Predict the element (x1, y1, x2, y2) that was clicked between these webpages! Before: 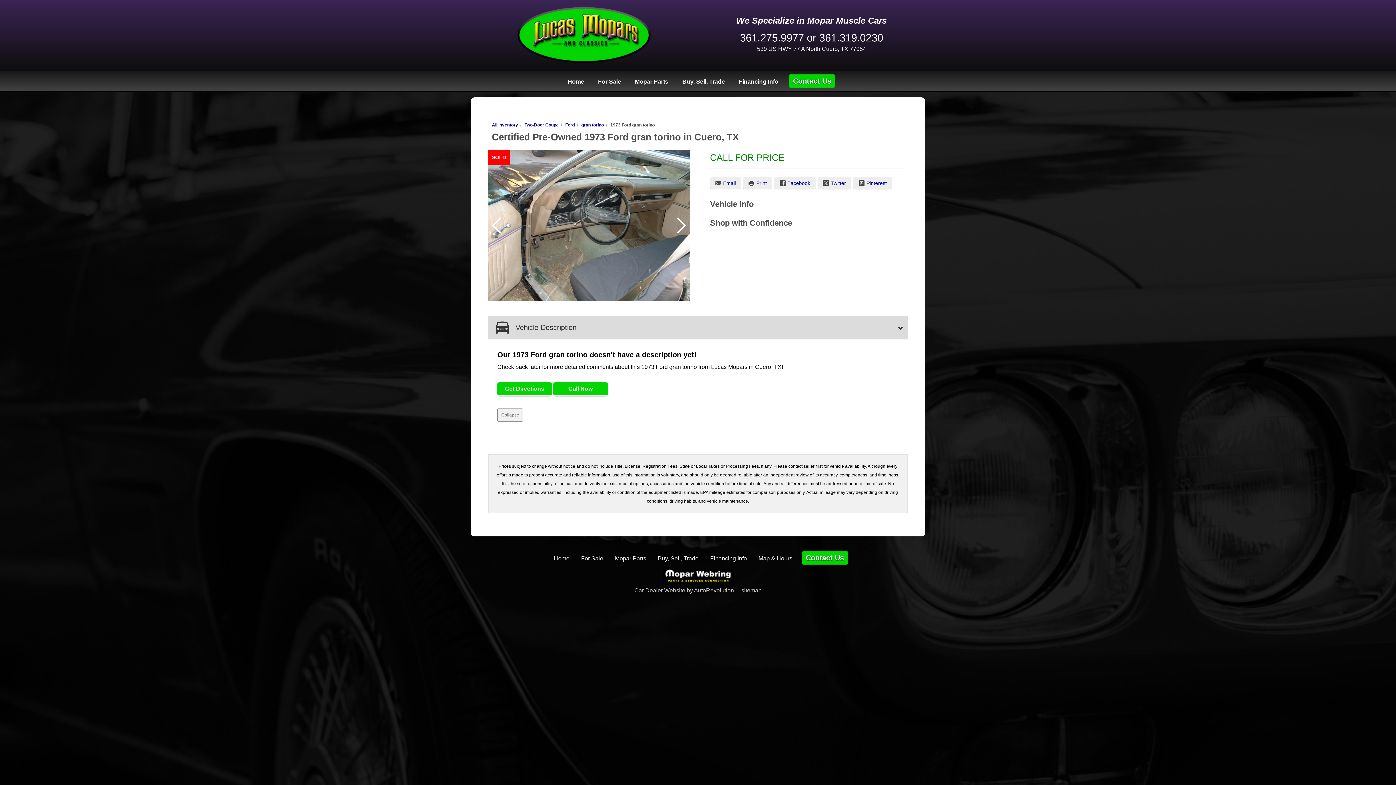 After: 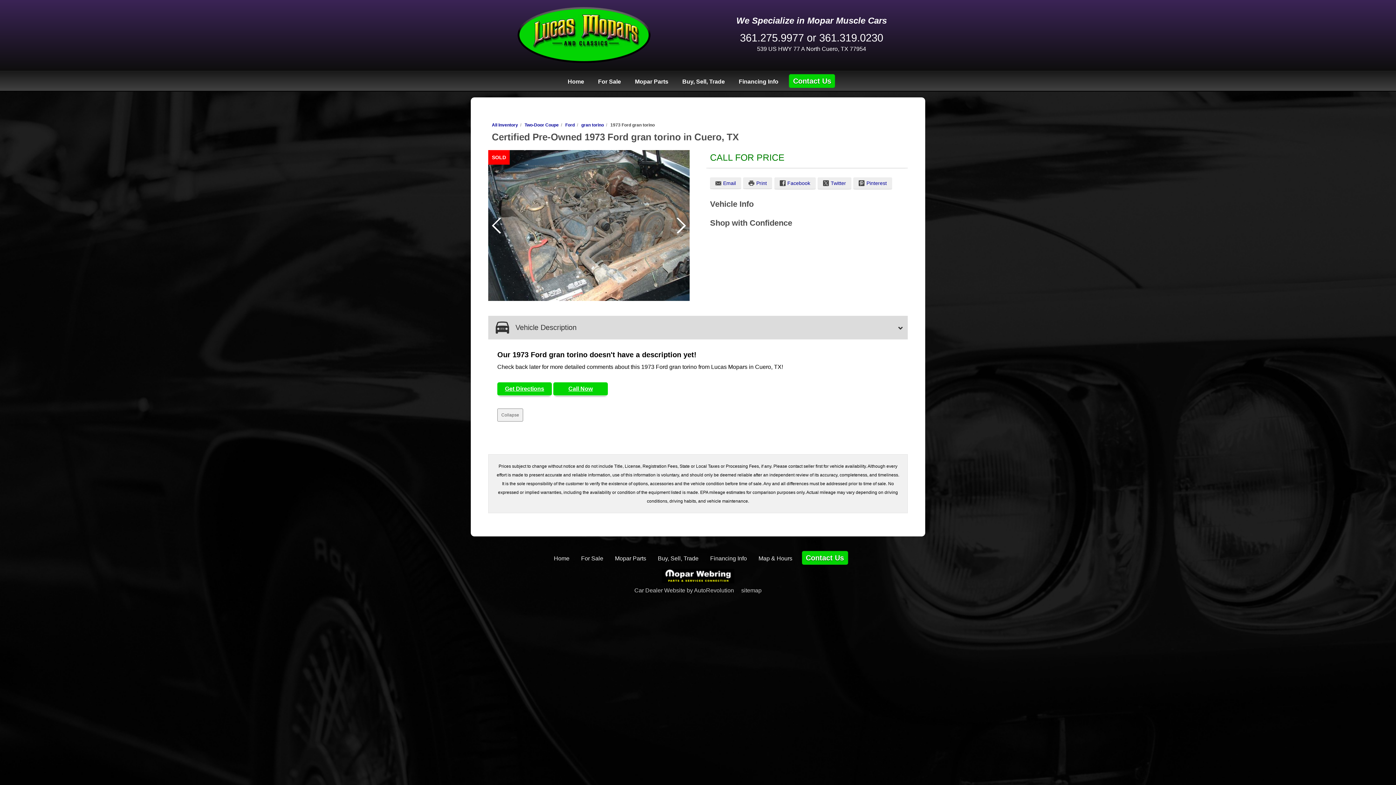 Action: bbox: (676, 217, 686, 233) label: Next slide